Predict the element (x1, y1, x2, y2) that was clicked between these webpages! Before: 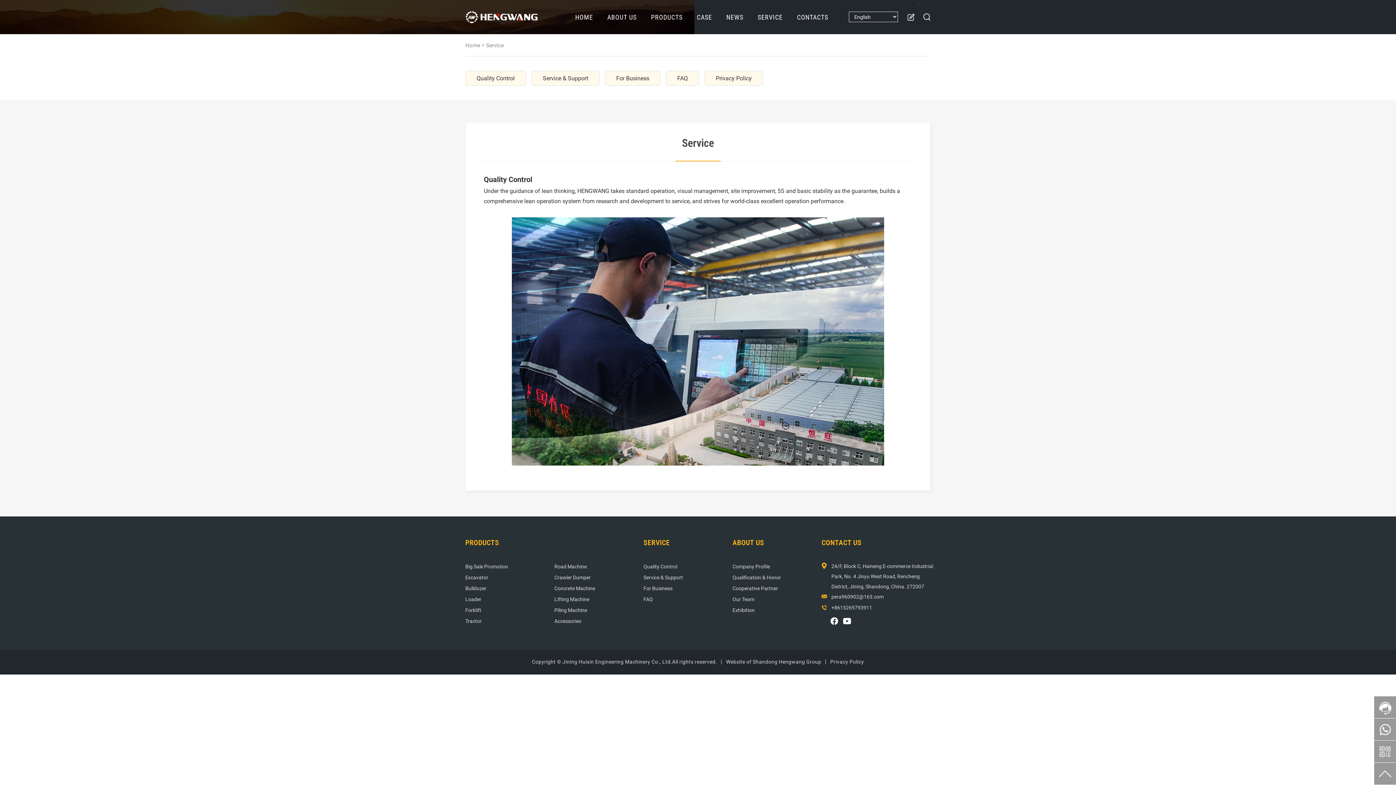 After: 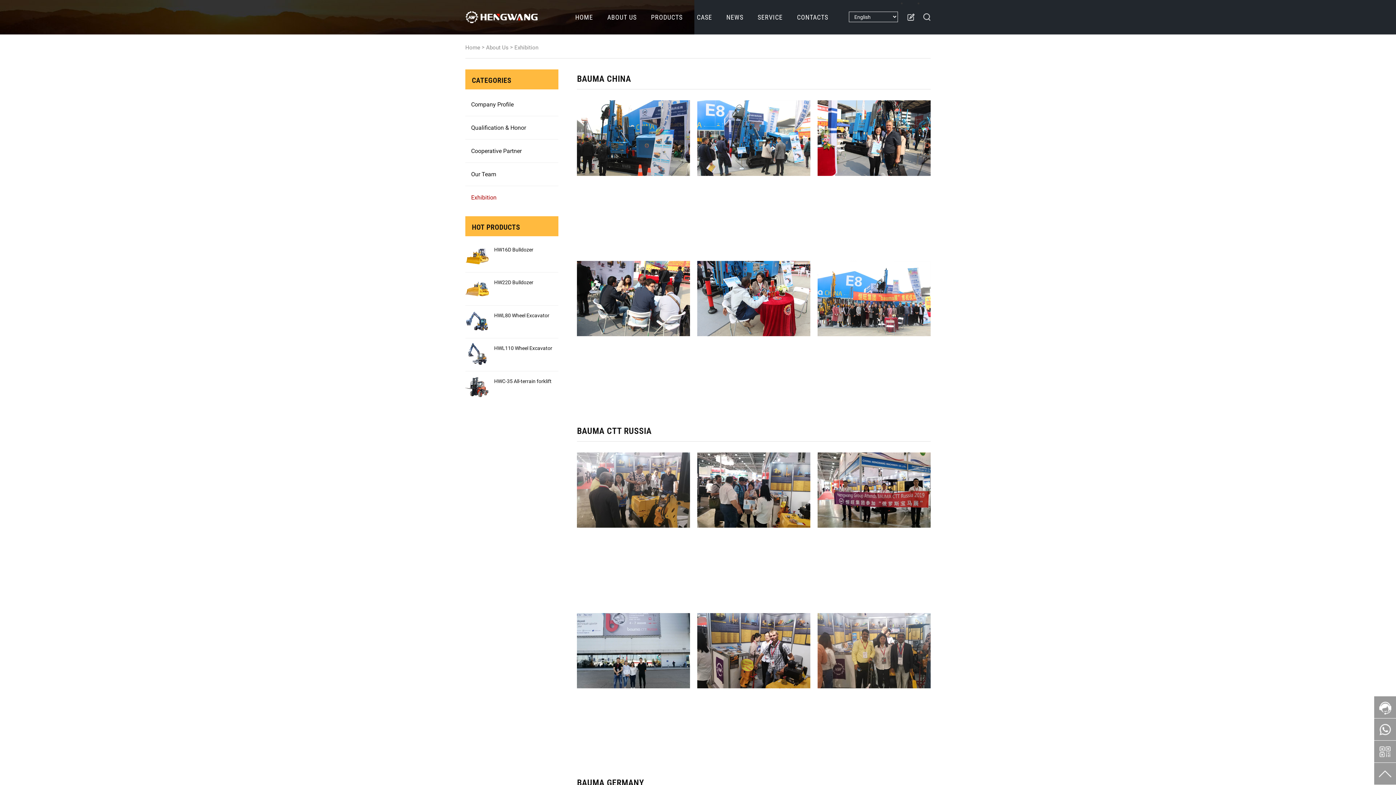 Action: bbox: (732, 607, 754, 613) label: Exhibition